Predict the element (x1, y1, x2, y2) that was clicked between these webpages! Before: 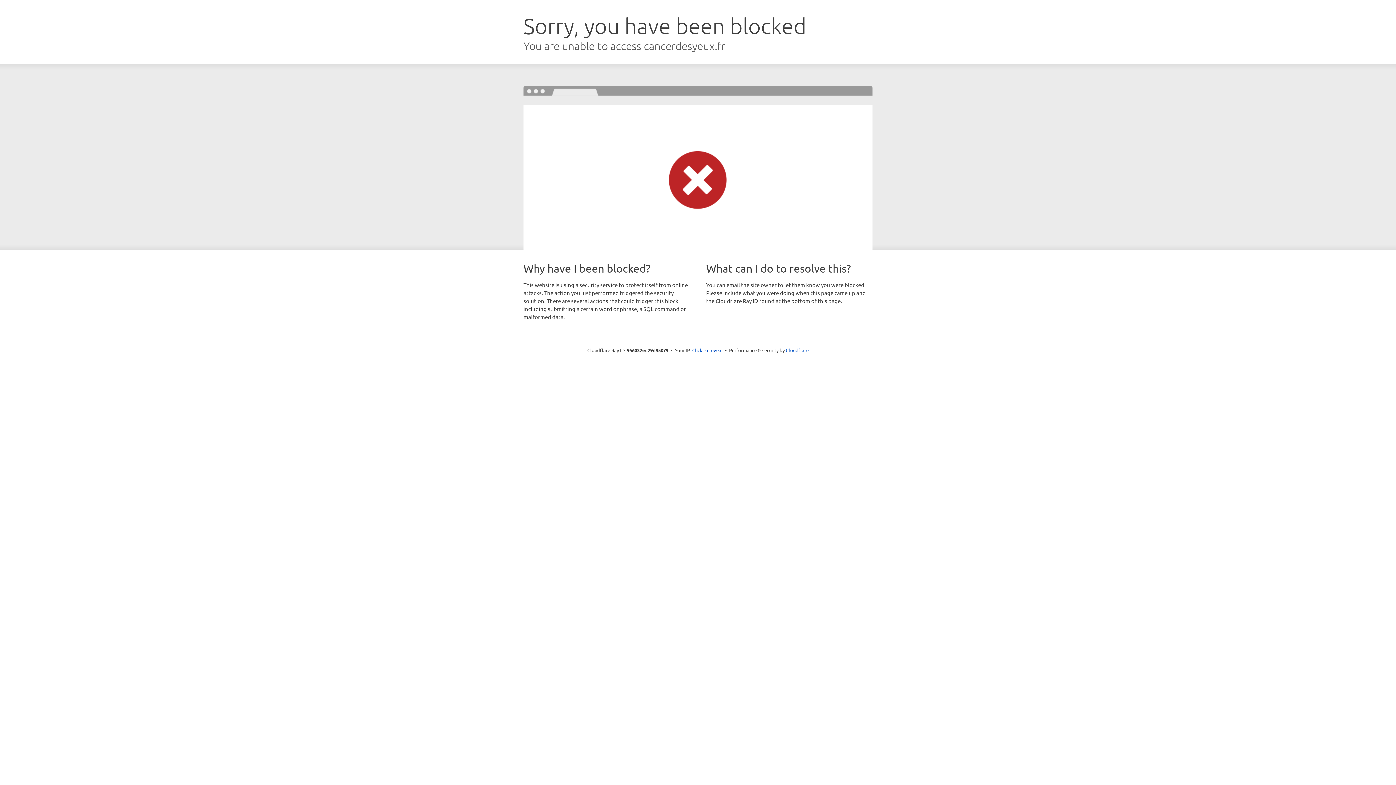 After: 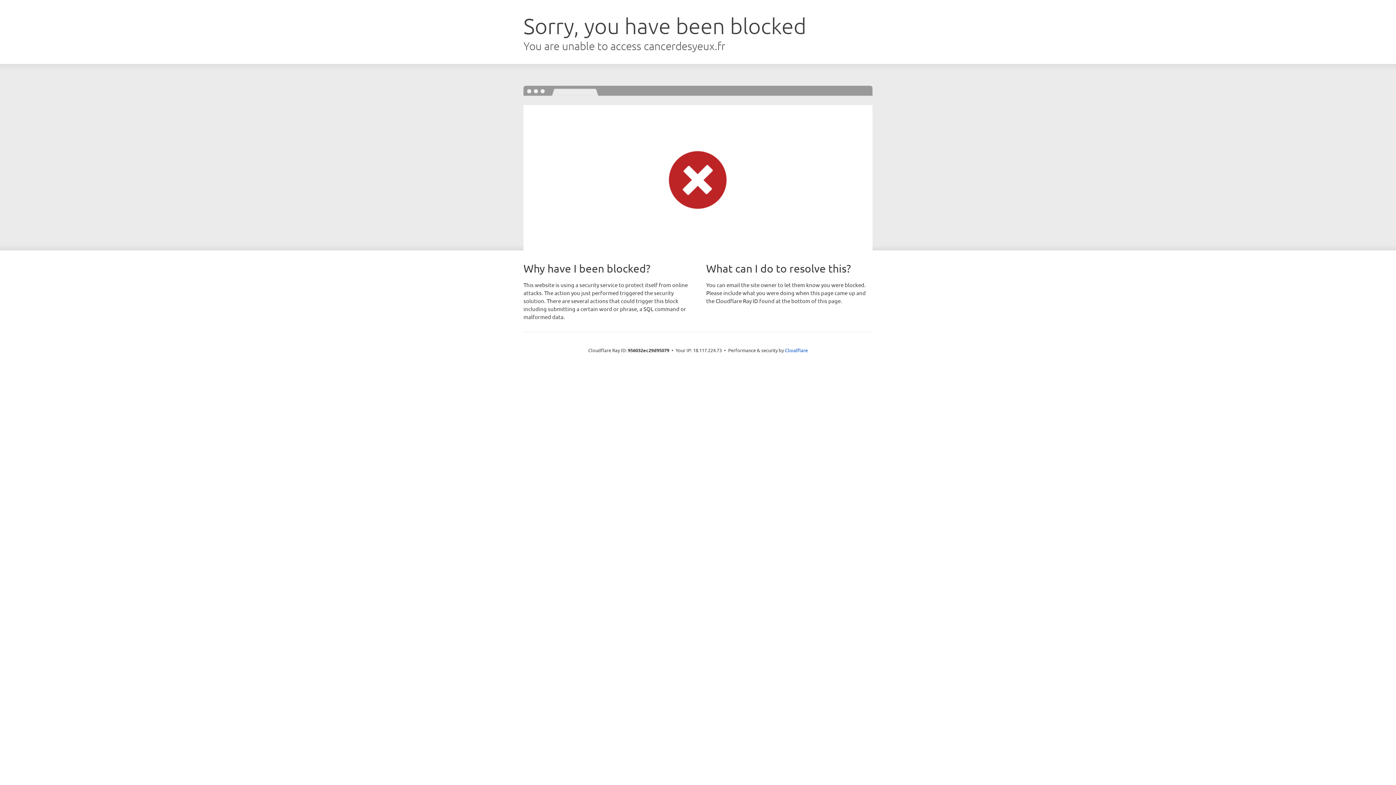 Action: bbox: (692, 346, 722, 353) label: Click to reveal